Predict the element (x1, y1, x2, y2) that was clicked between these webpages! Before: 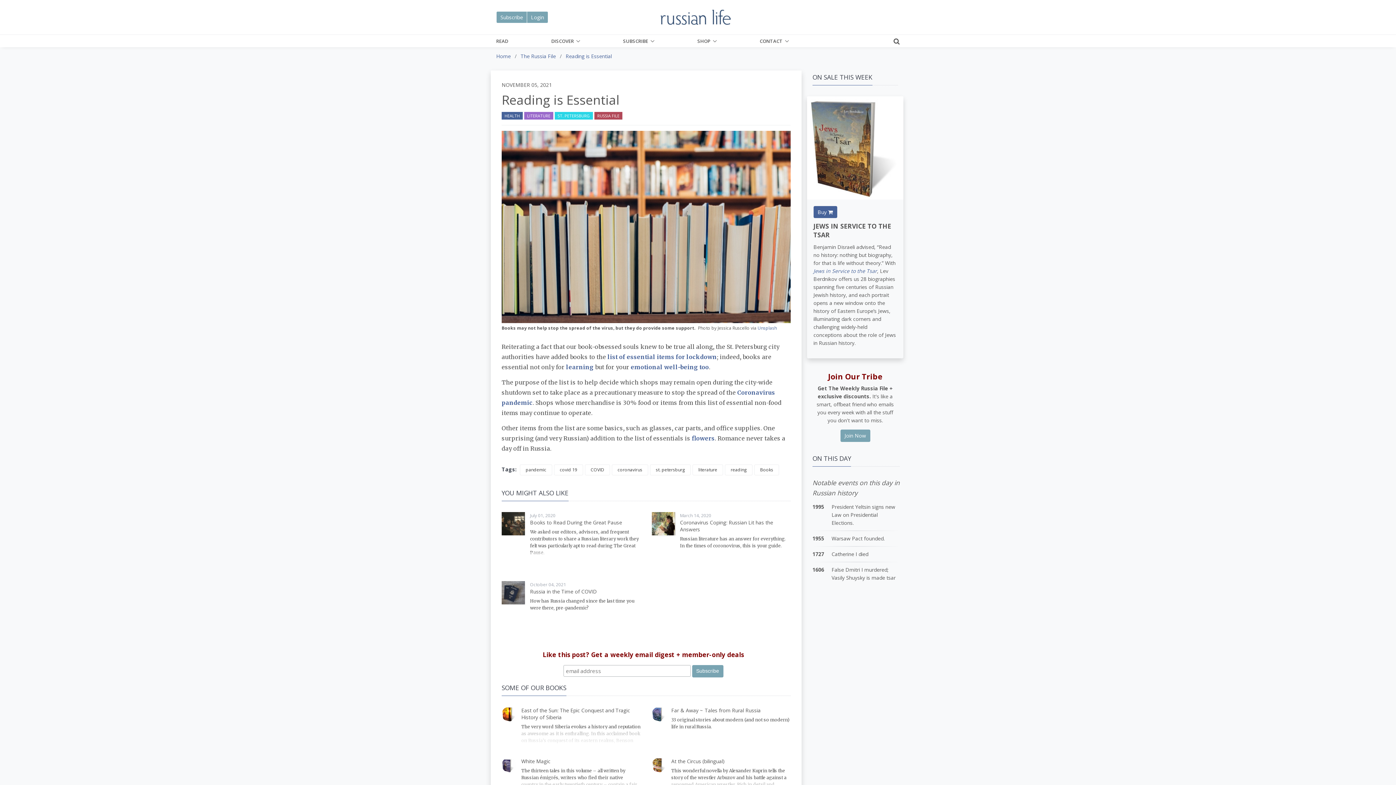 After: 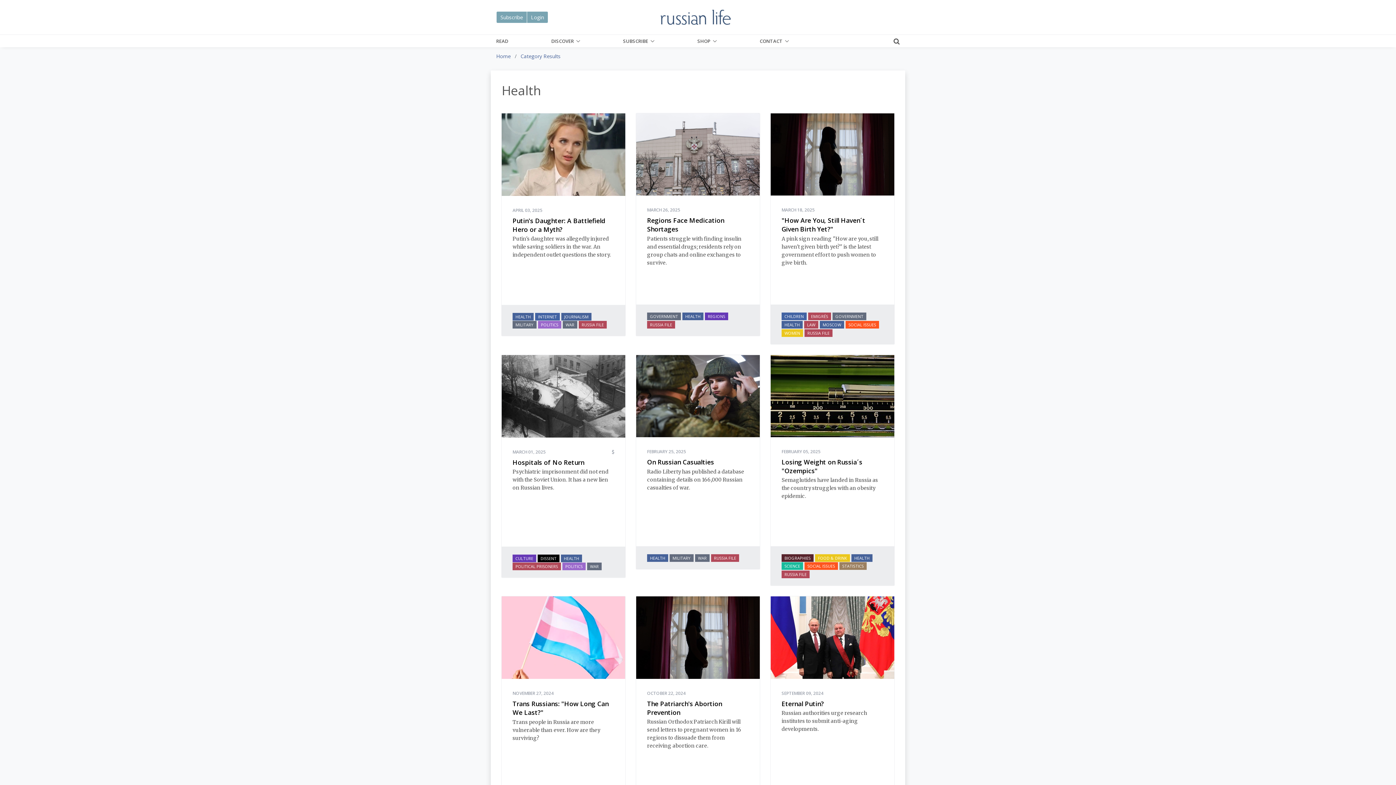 Action: bbox: (501, 111, 522, 119) label: HEALTH